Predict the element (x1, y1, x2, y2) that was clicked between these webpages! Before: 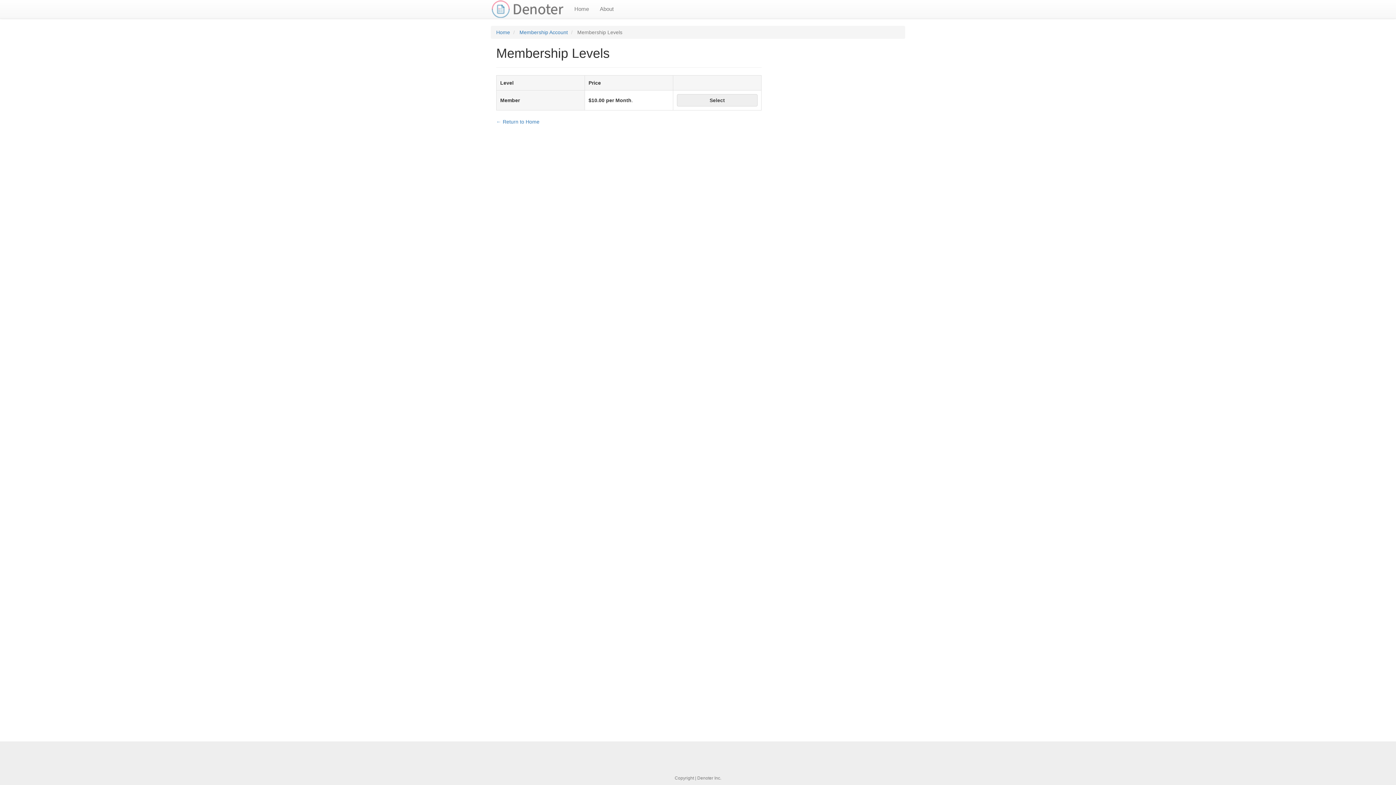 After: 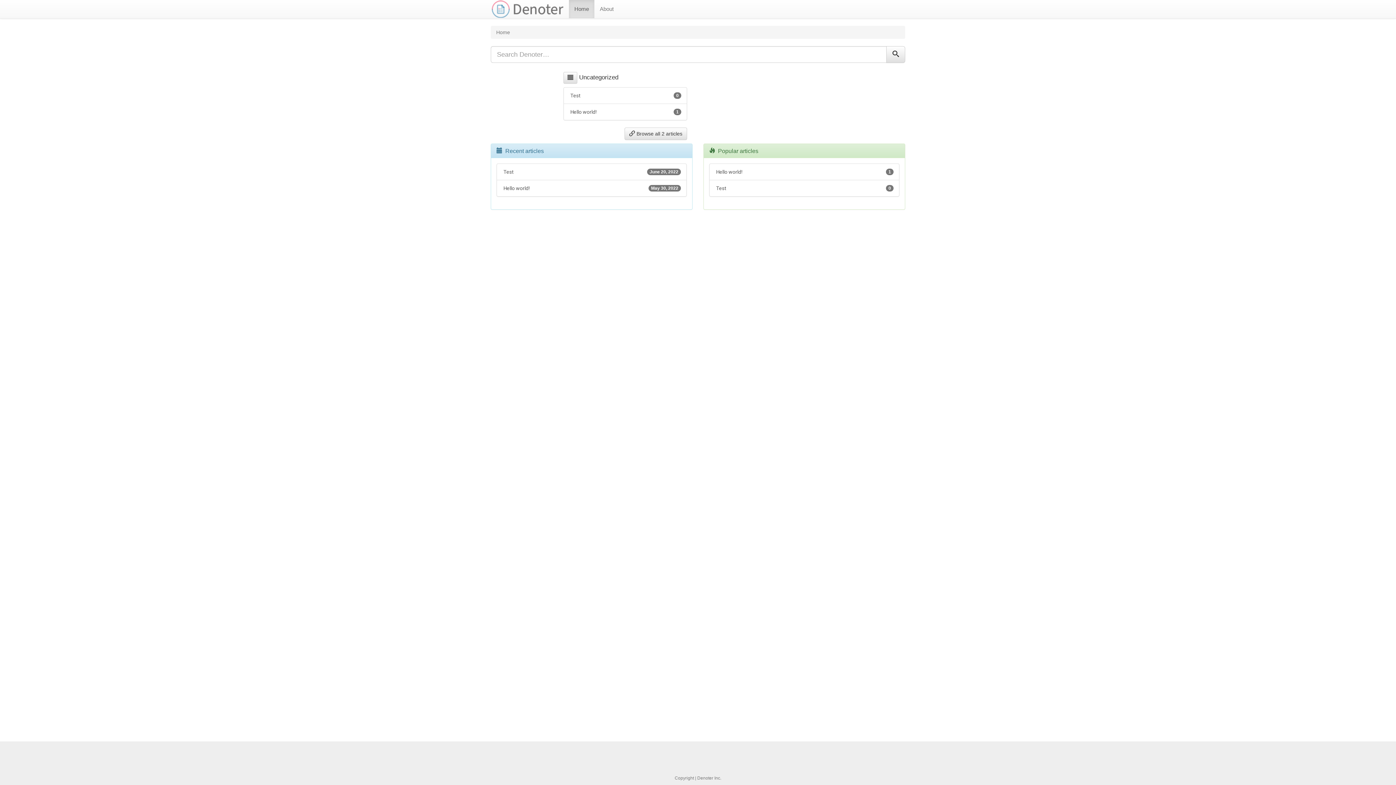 Action: bbox: (485, 0, 569, 18)